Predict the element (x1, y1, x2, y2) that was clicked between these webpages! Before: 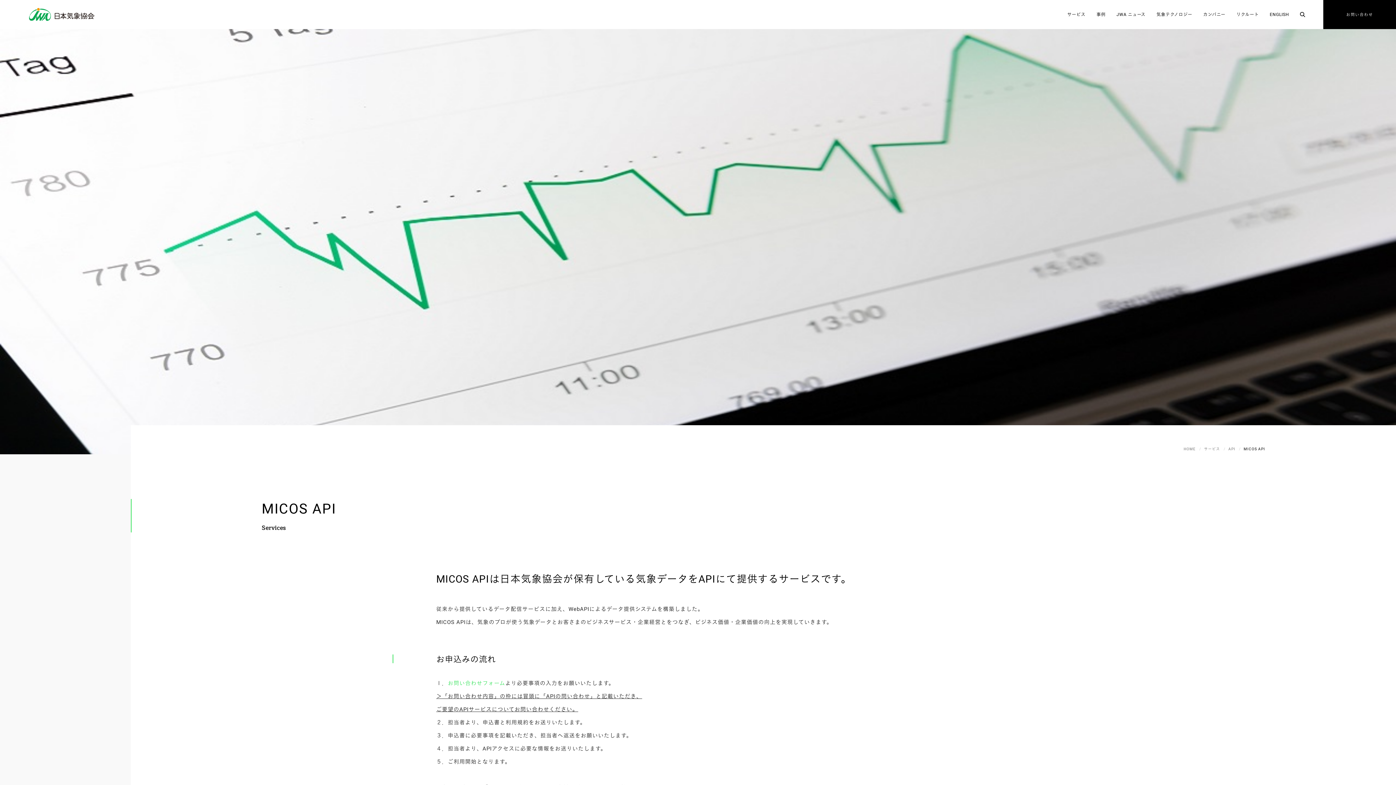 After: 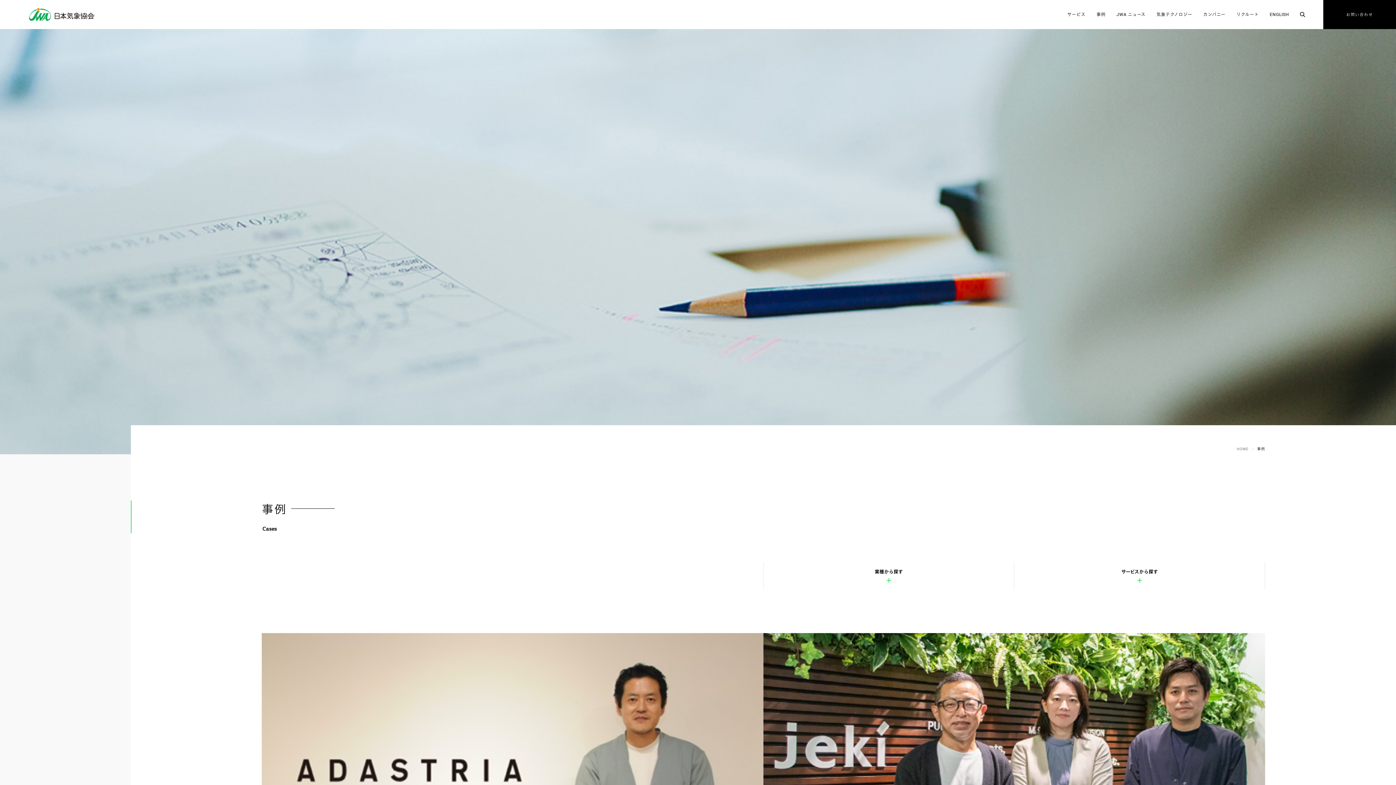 Action: label: 事例 bbox: (1096, 0, 1105, 29)